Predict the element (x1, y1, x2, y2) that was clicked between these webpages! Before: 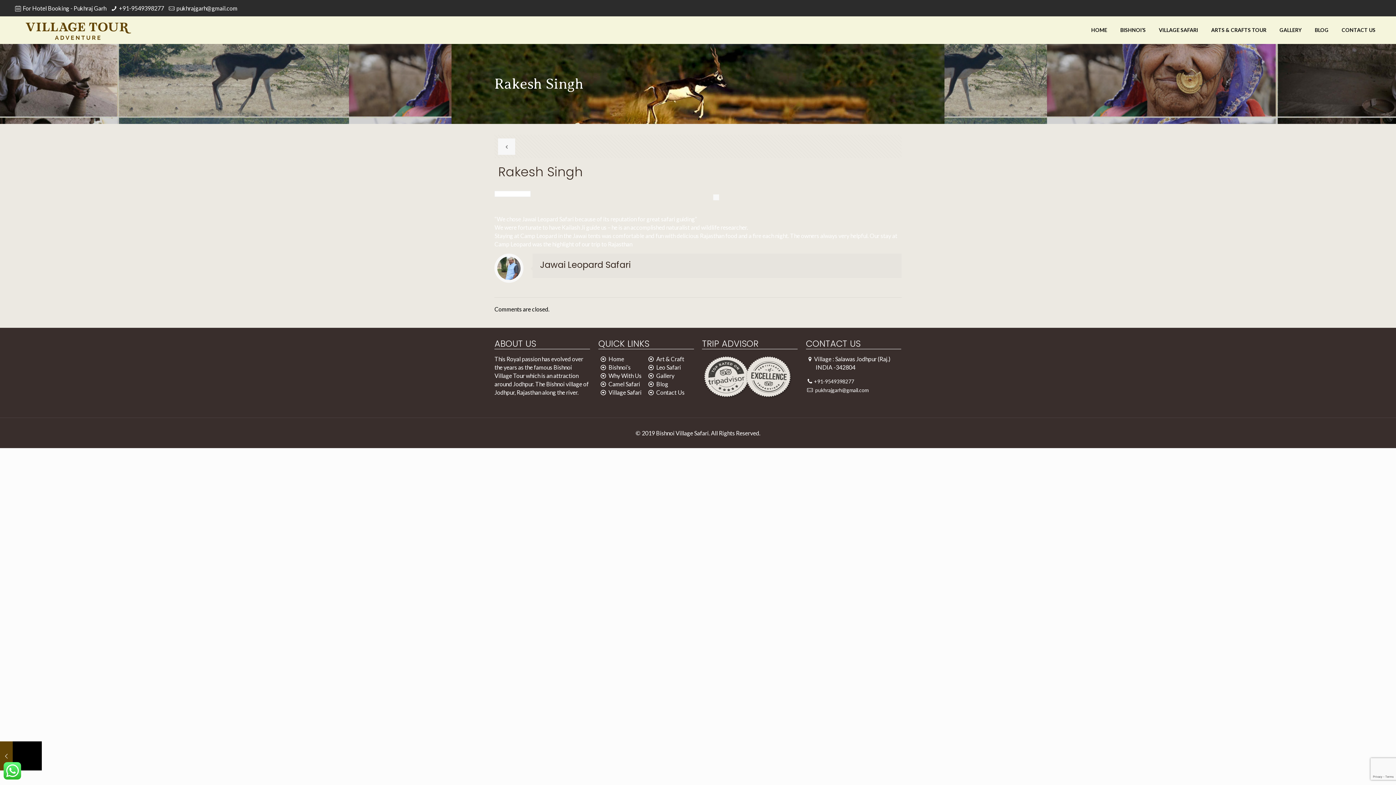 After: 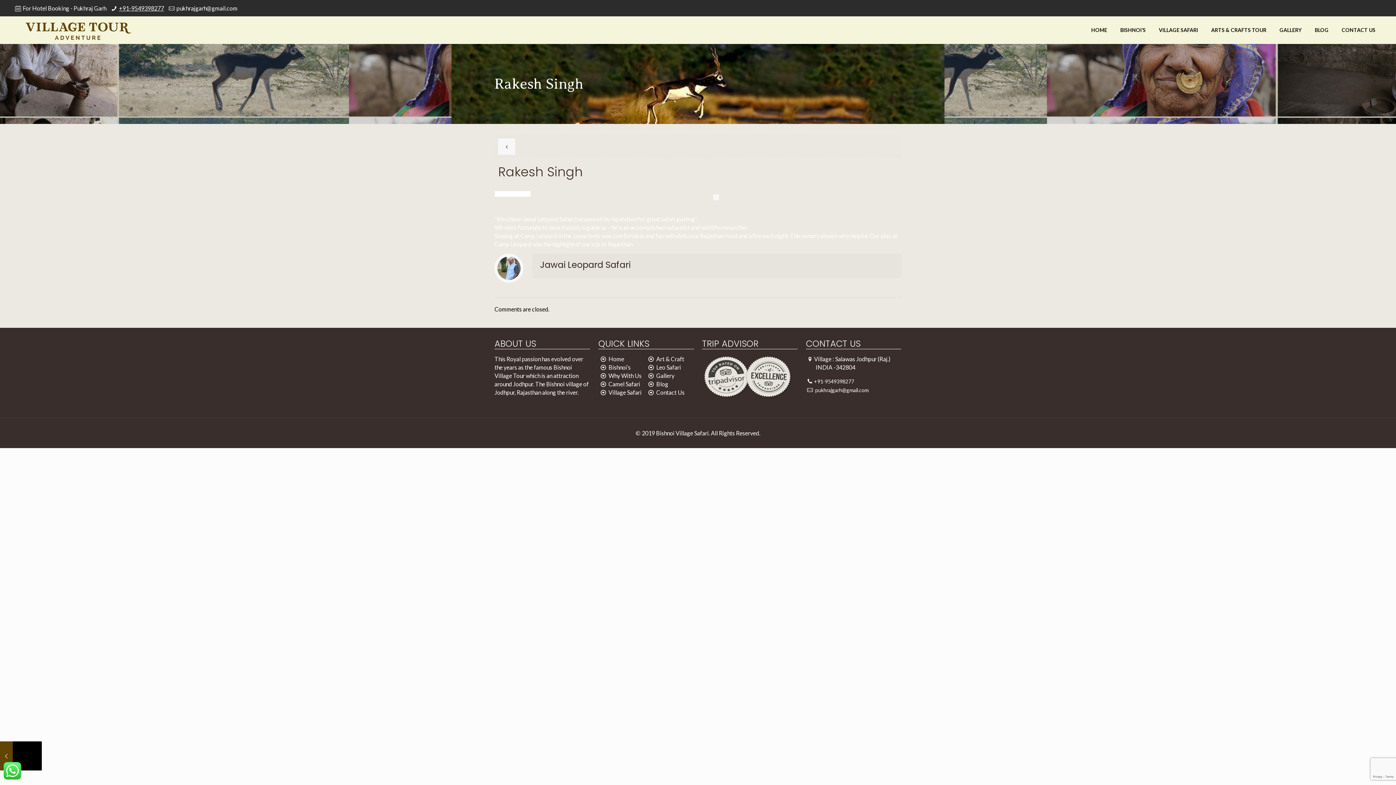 Action: bbox: (118, 4, 164, 11) label: +91-9549398277